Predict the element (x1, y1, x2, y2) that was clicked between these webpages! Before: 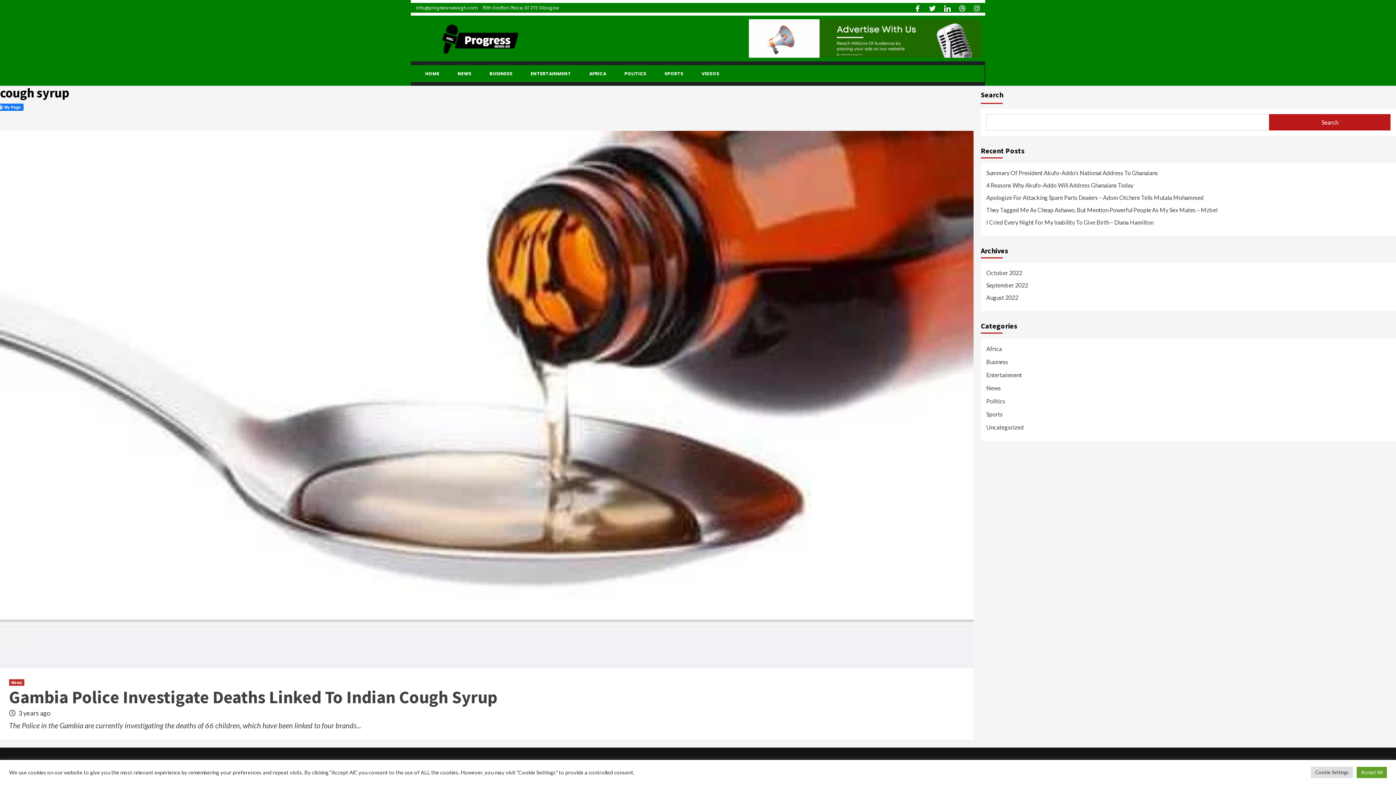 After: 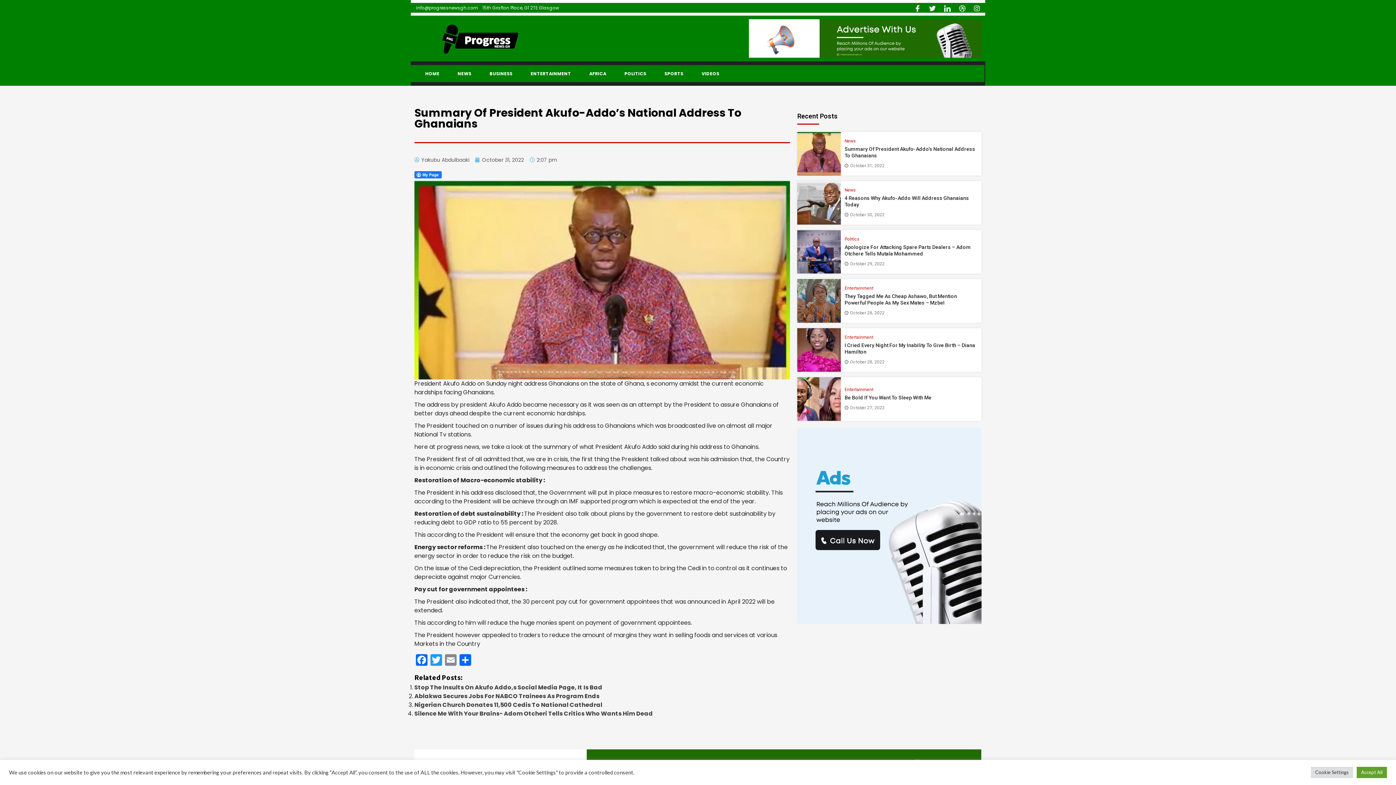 Action: bbox: (986, 168, 1390, 181) label: Summary Of President Akufo-Addo’s National Address To Ghanaians